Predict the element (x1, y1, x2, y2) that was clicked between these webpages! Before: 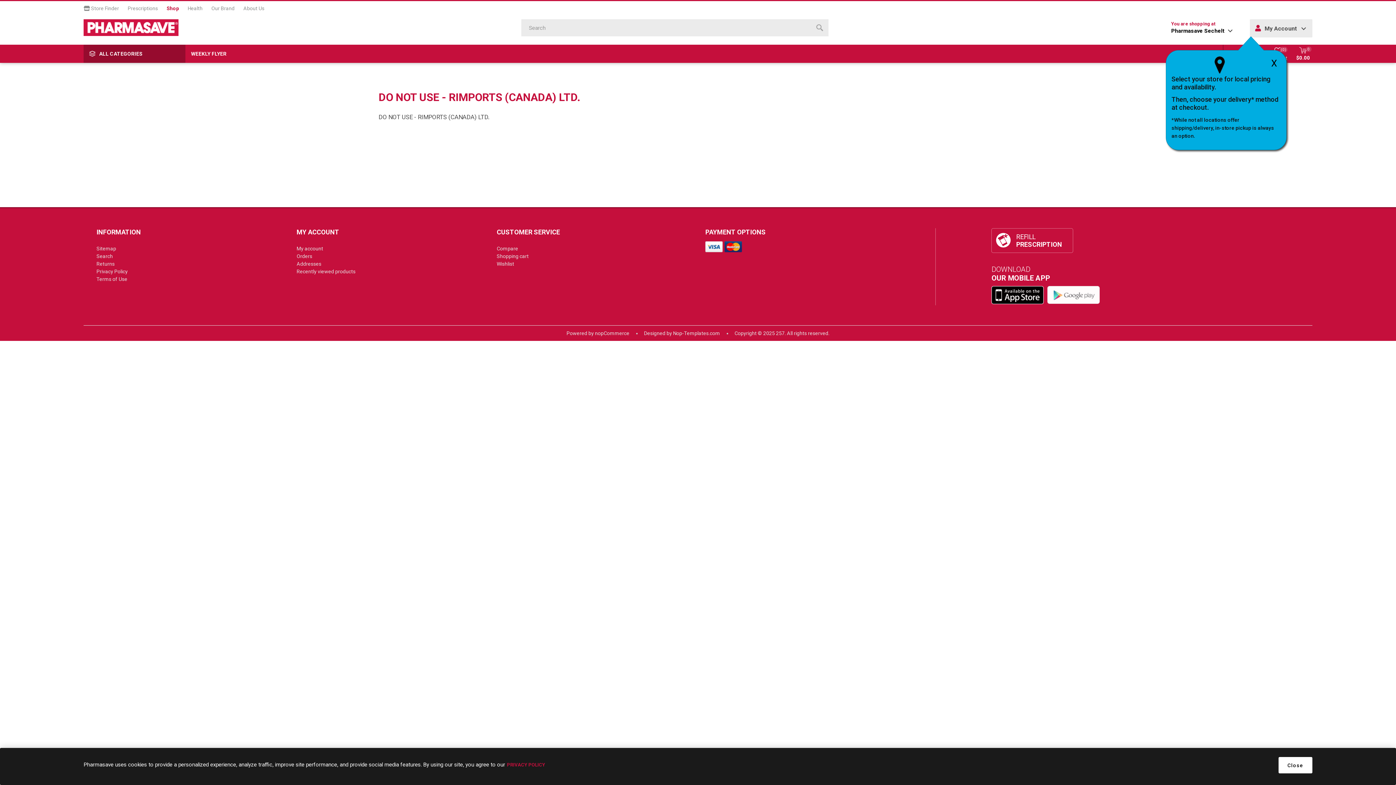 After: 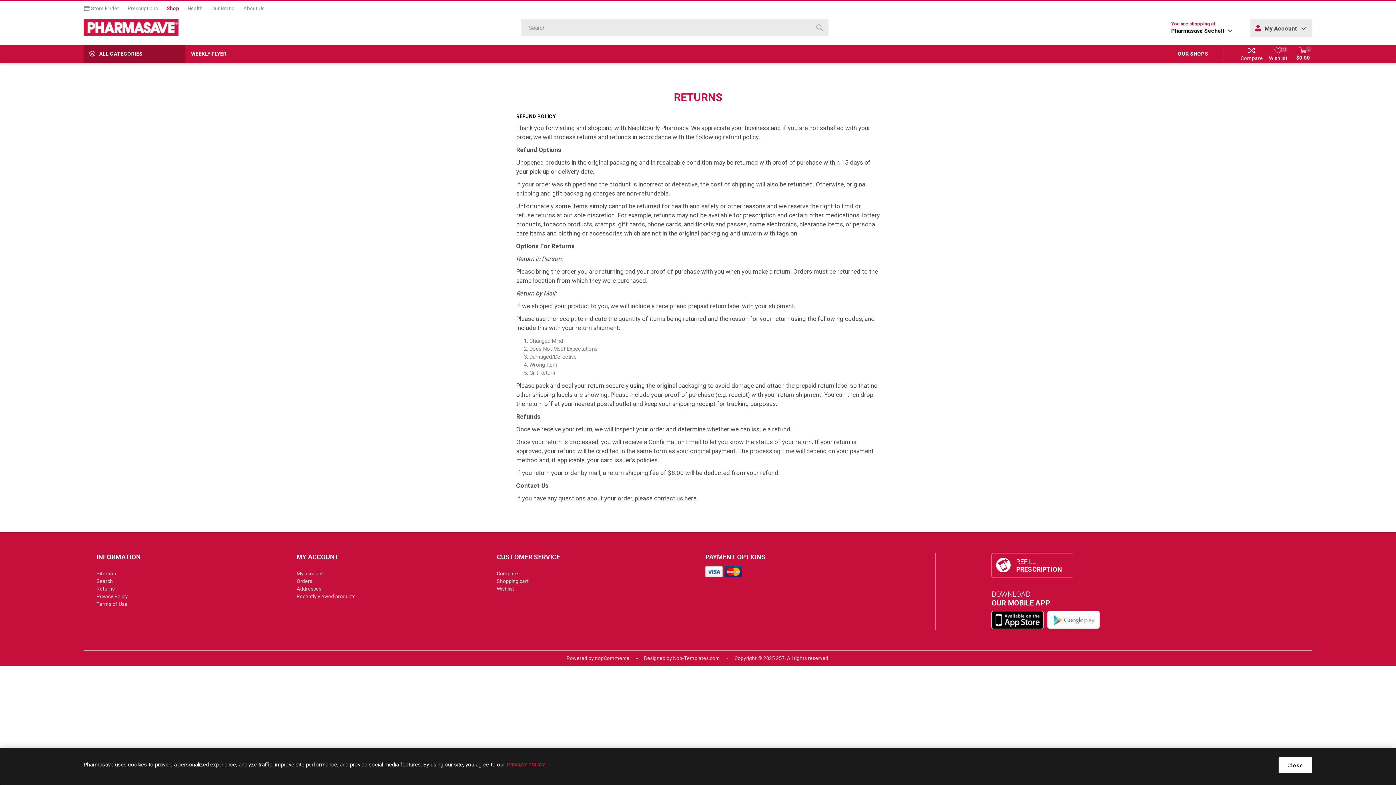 Action: bbox: (96, 261, 114, 266) label: Returns